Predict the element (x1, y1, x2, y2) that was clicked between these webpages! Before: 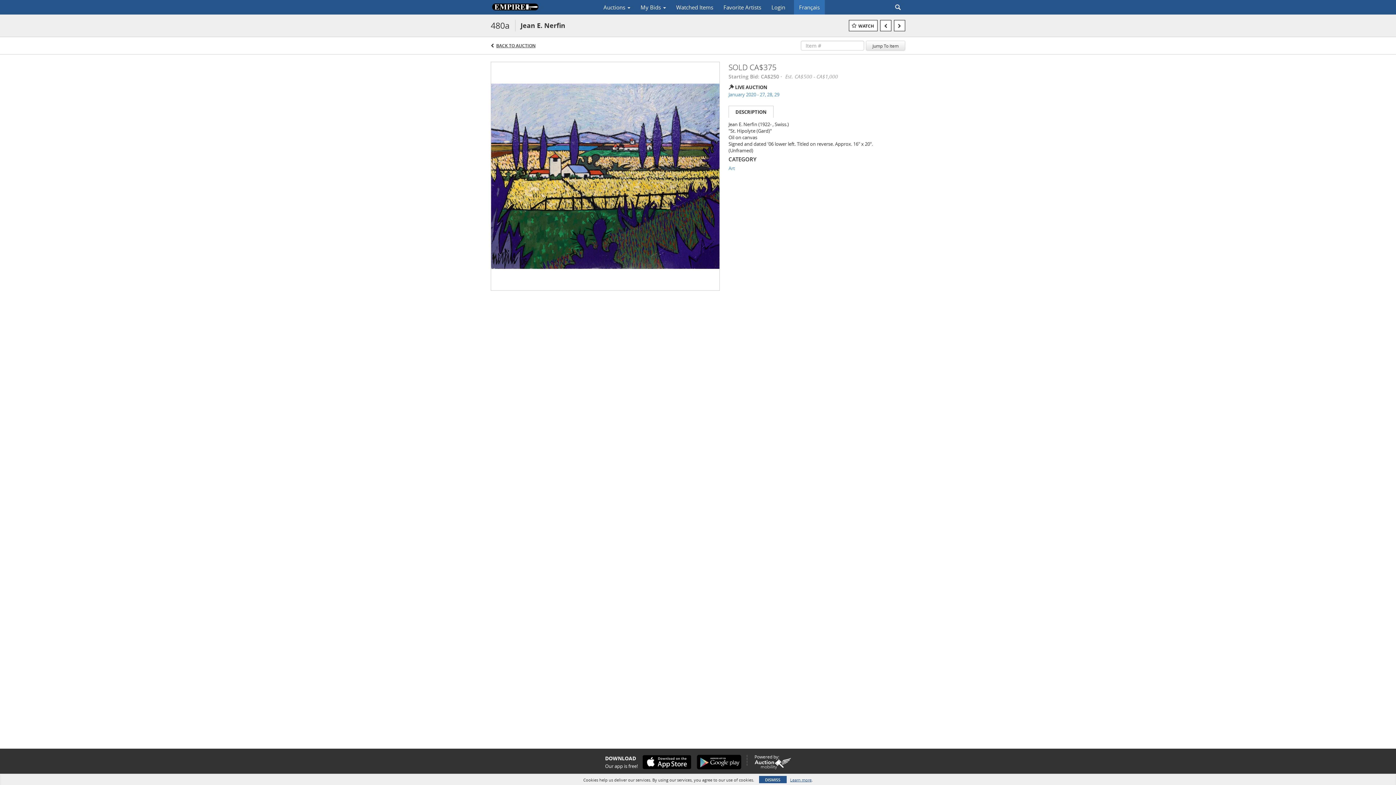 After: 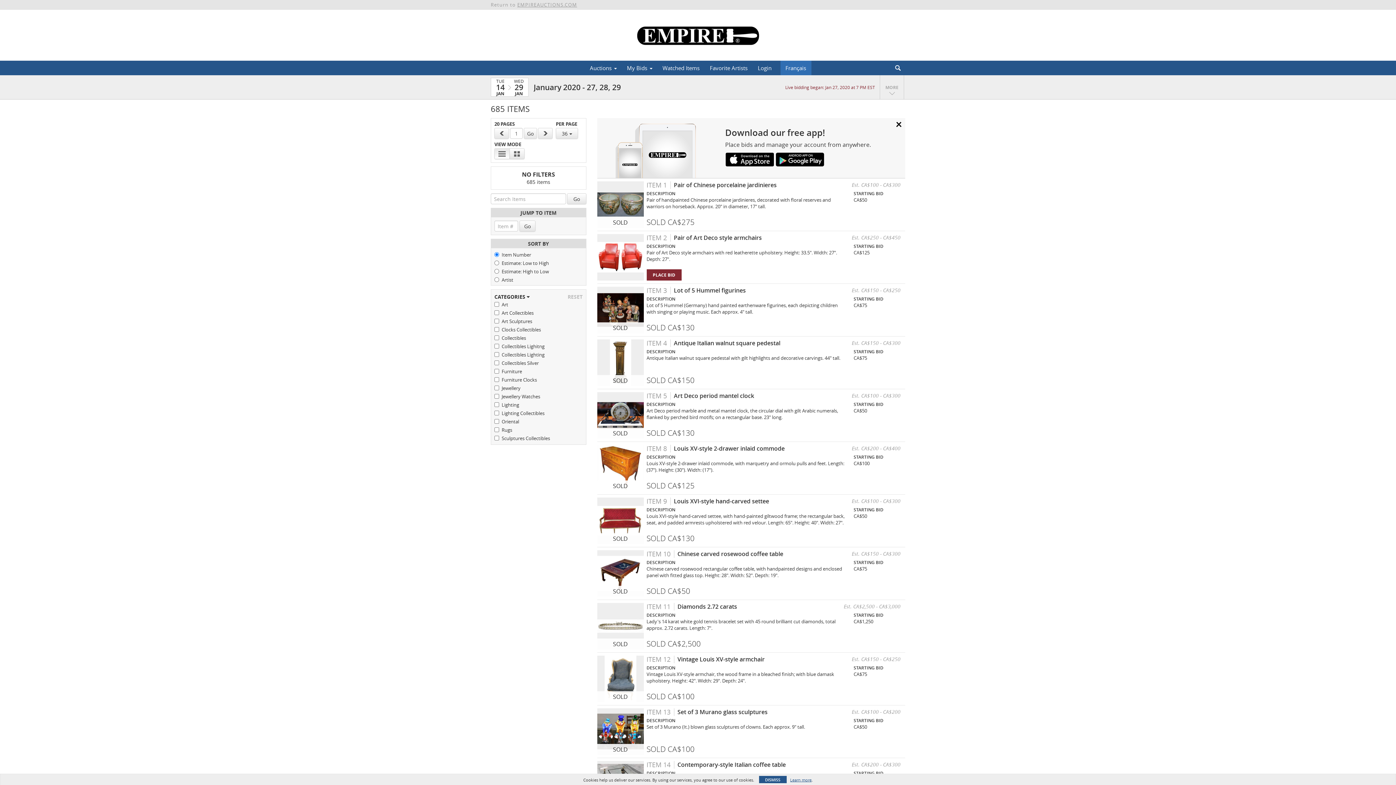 Action: bbox: (496, 42, 535, 48) label: BACK TO AUCTION